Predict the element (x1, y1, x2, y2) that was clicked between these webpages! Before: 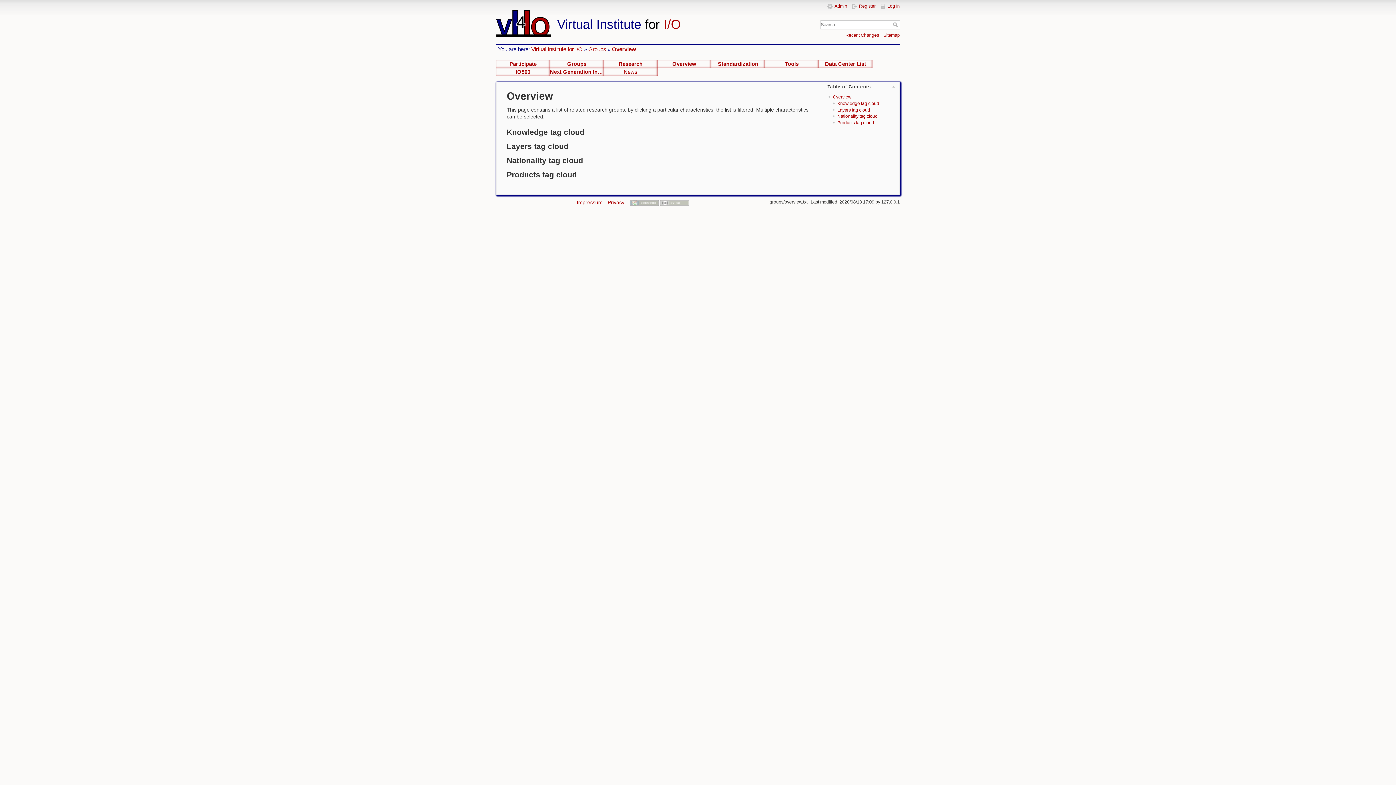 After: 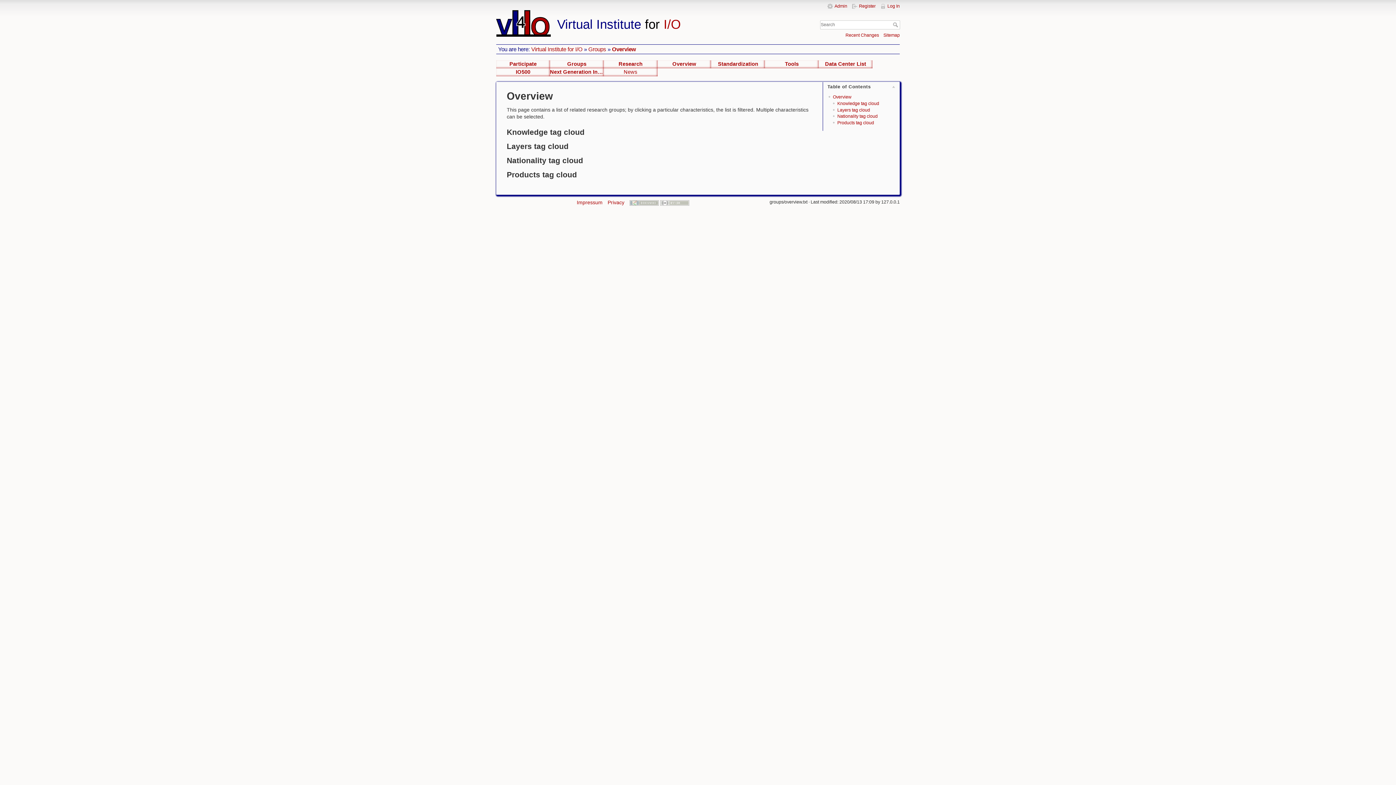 Action: label: Overview bbox: (657, 60, 711, 68)